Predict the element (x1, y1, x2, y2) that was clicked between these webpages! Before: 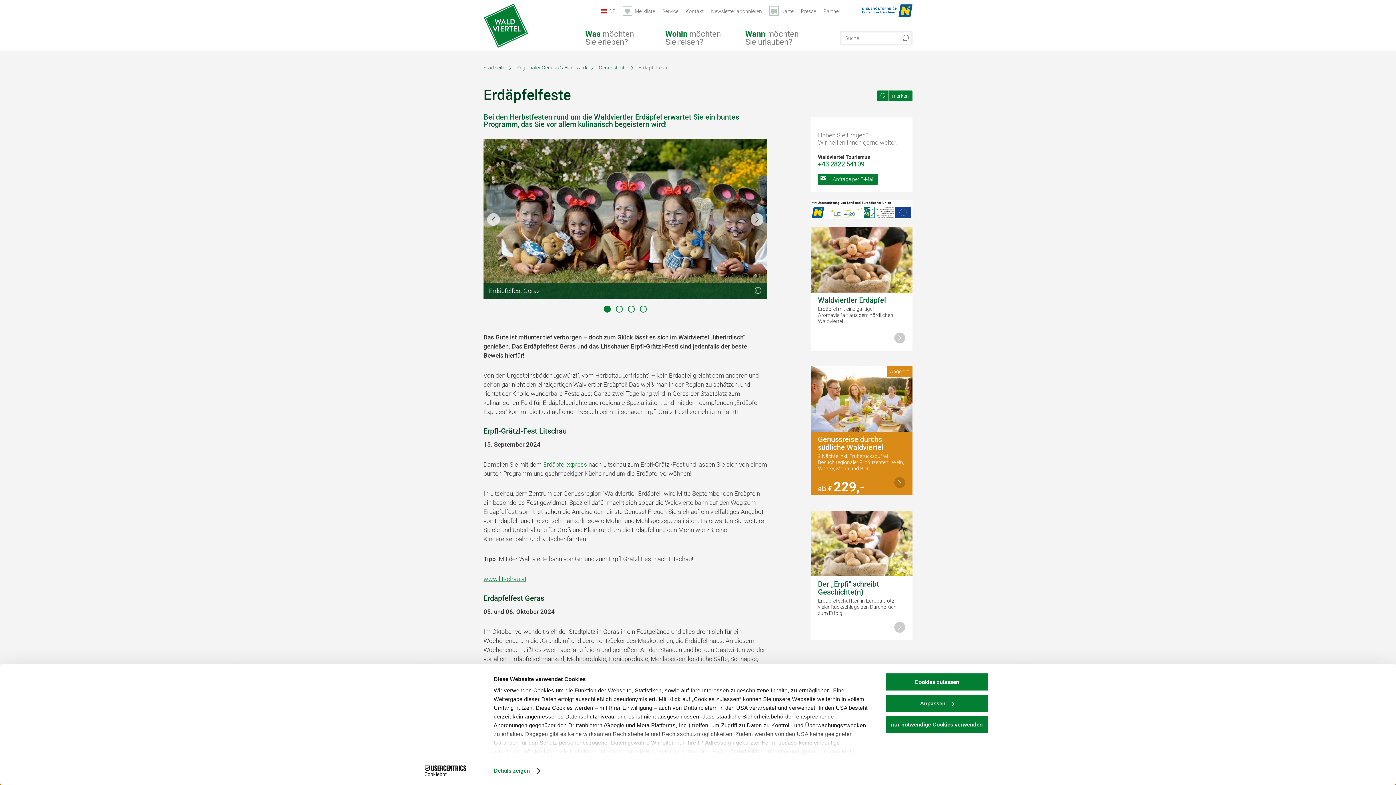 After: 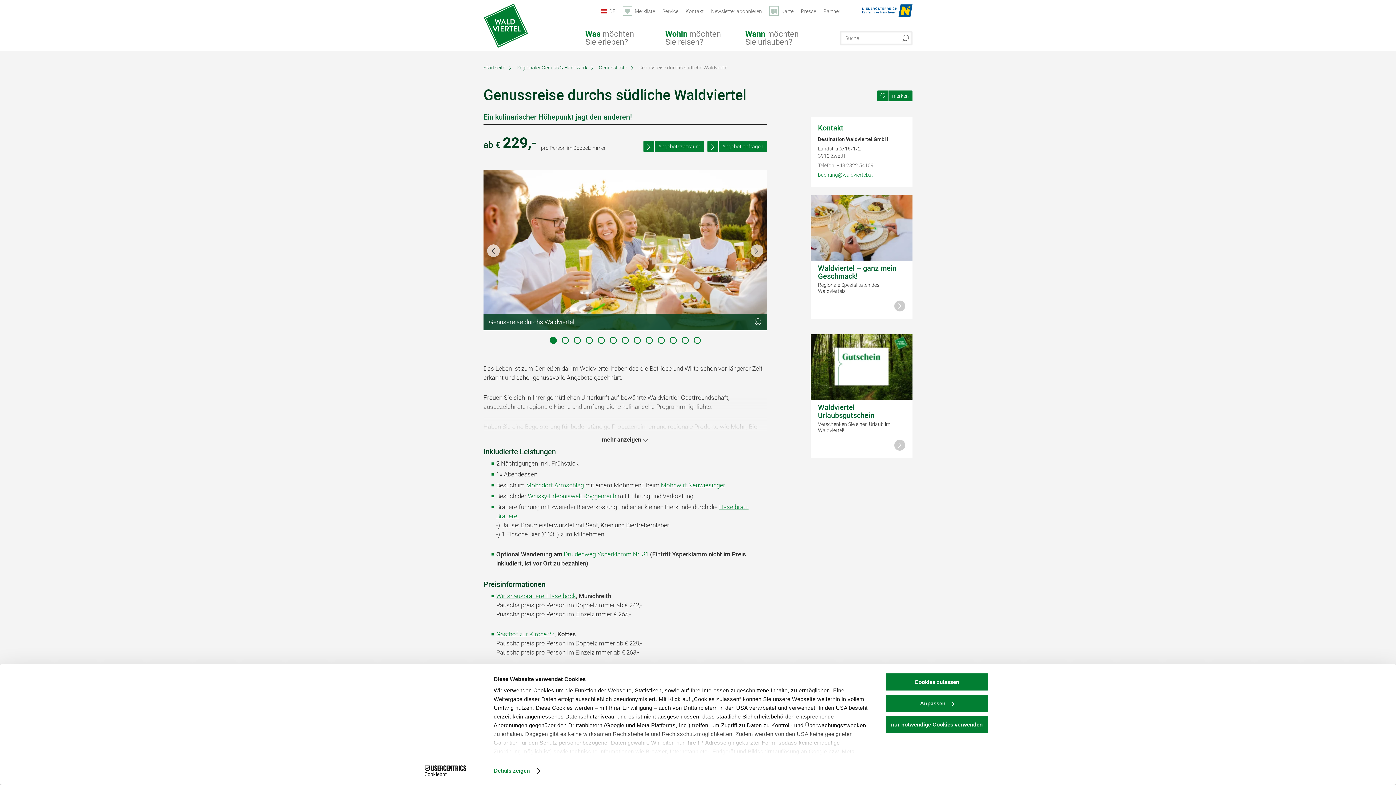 Action: bbox: (894, 477, 905, 488)